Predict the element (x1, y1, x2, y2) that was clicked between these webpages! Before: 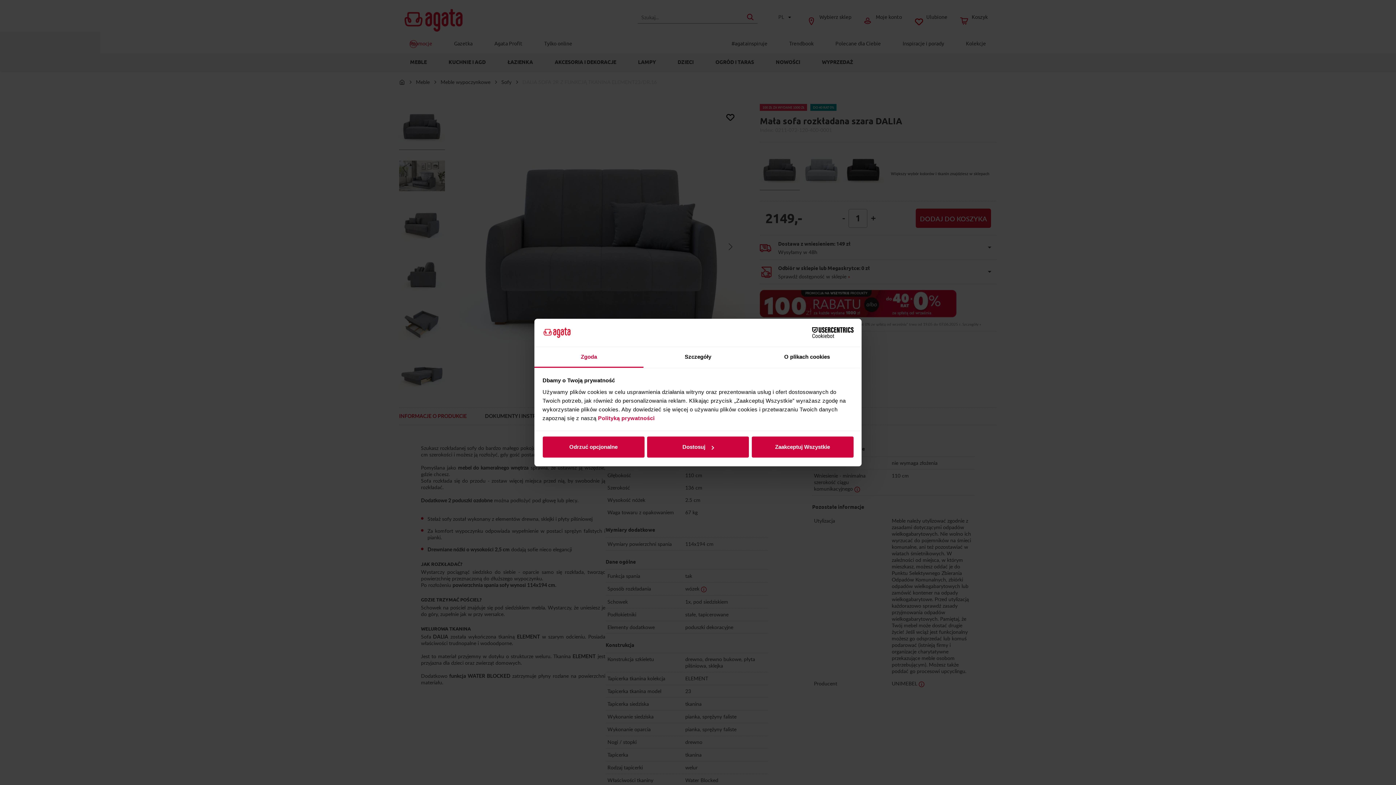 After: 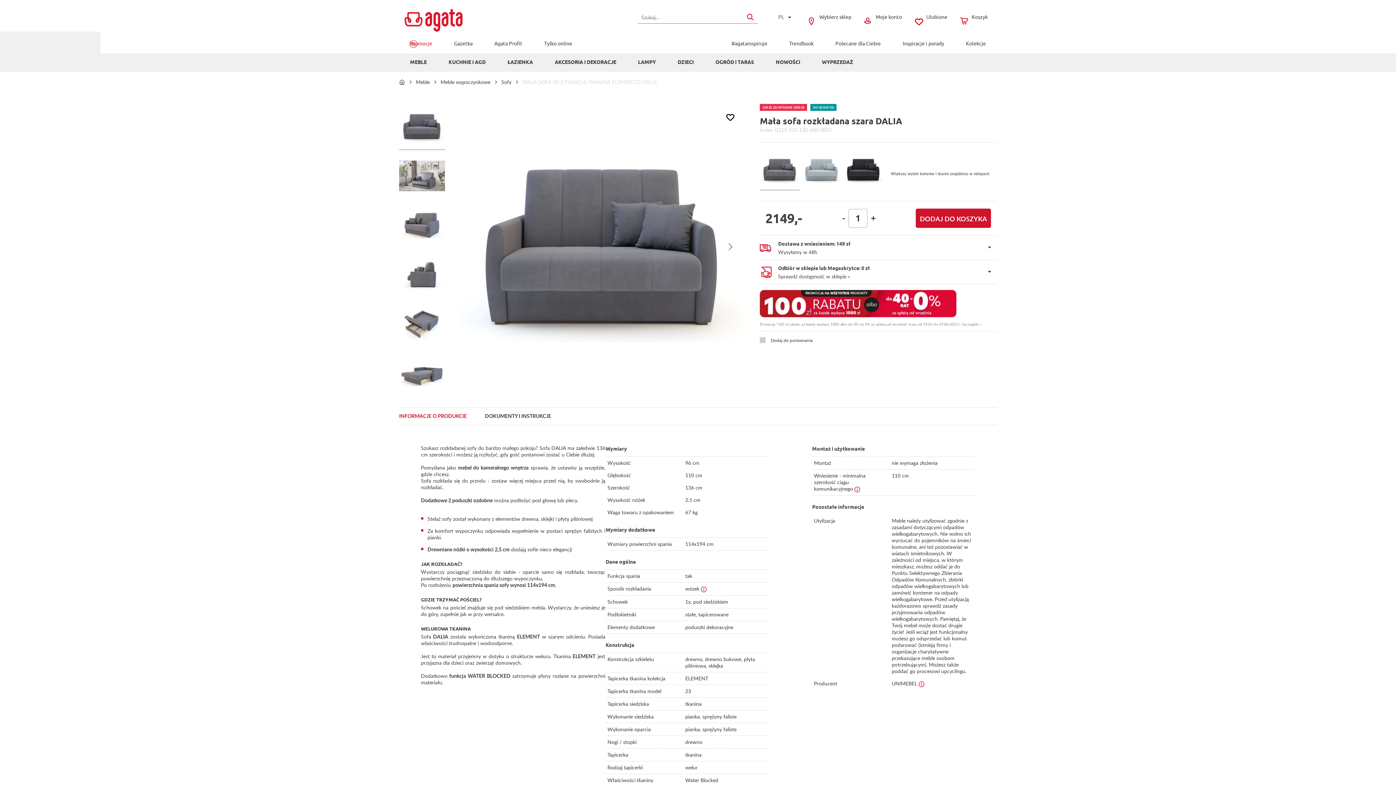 Action: bbox: (751, 436, 853, 457) label: Zaakceptuj Wszystkie